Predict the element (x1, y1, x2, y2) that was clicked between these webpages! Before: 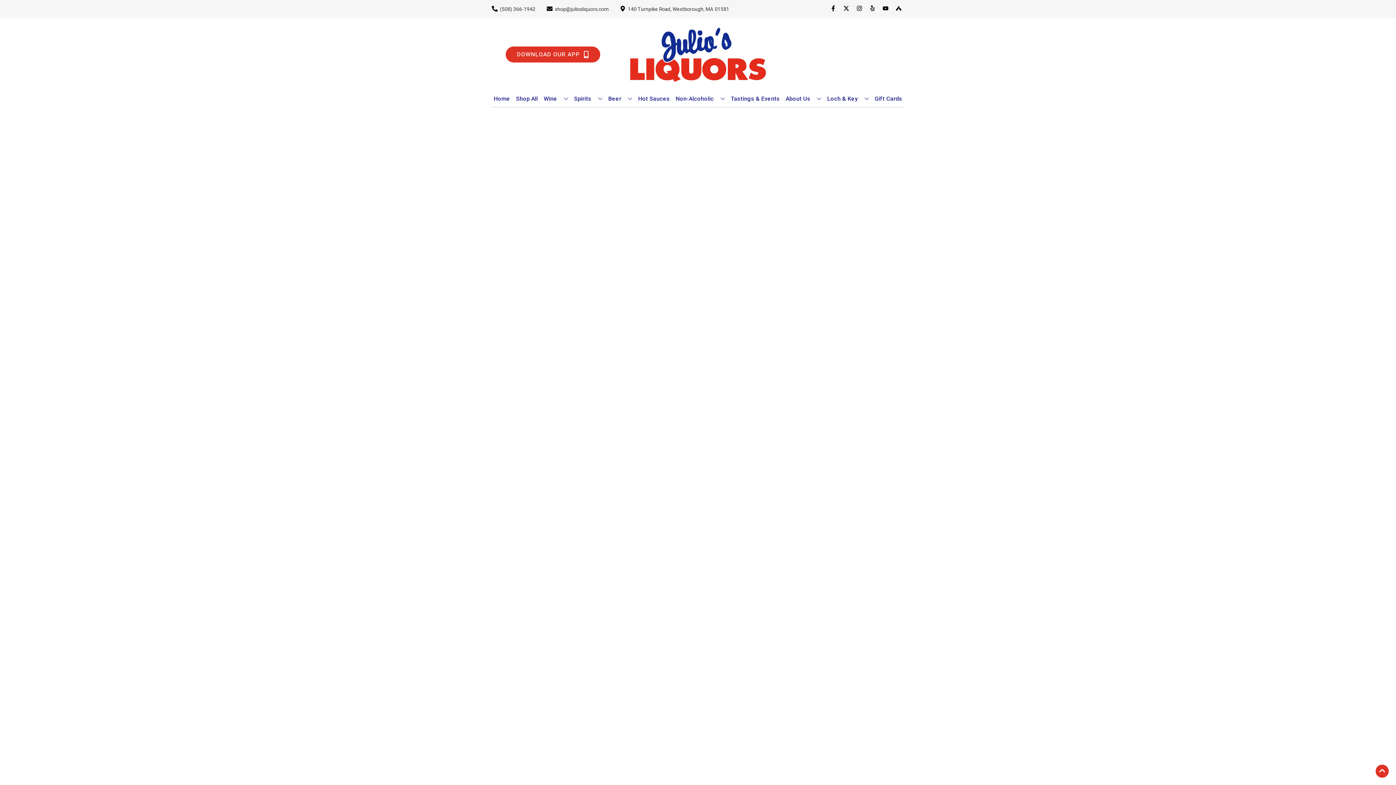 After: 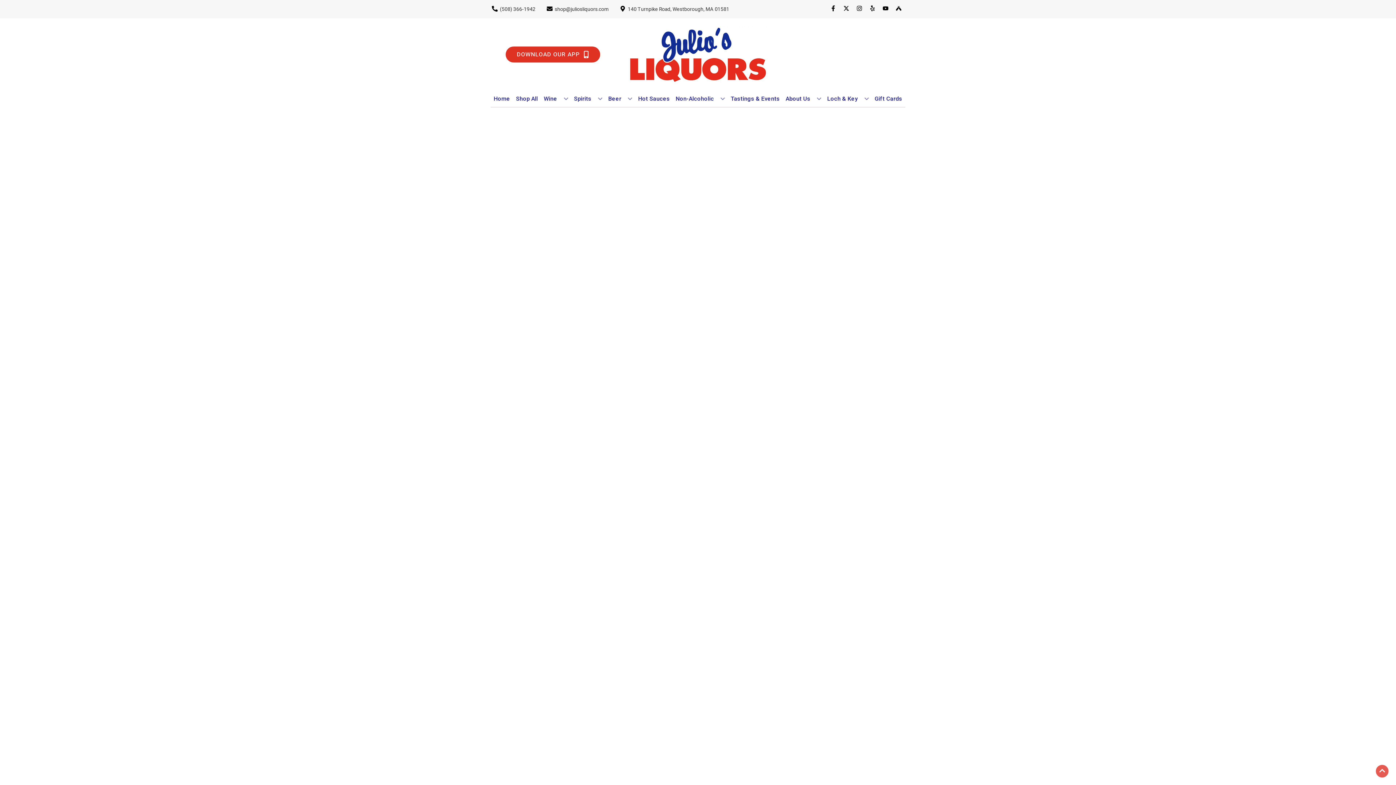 Action: label: Go to top bbox: (1376, 765, 1389, 778)